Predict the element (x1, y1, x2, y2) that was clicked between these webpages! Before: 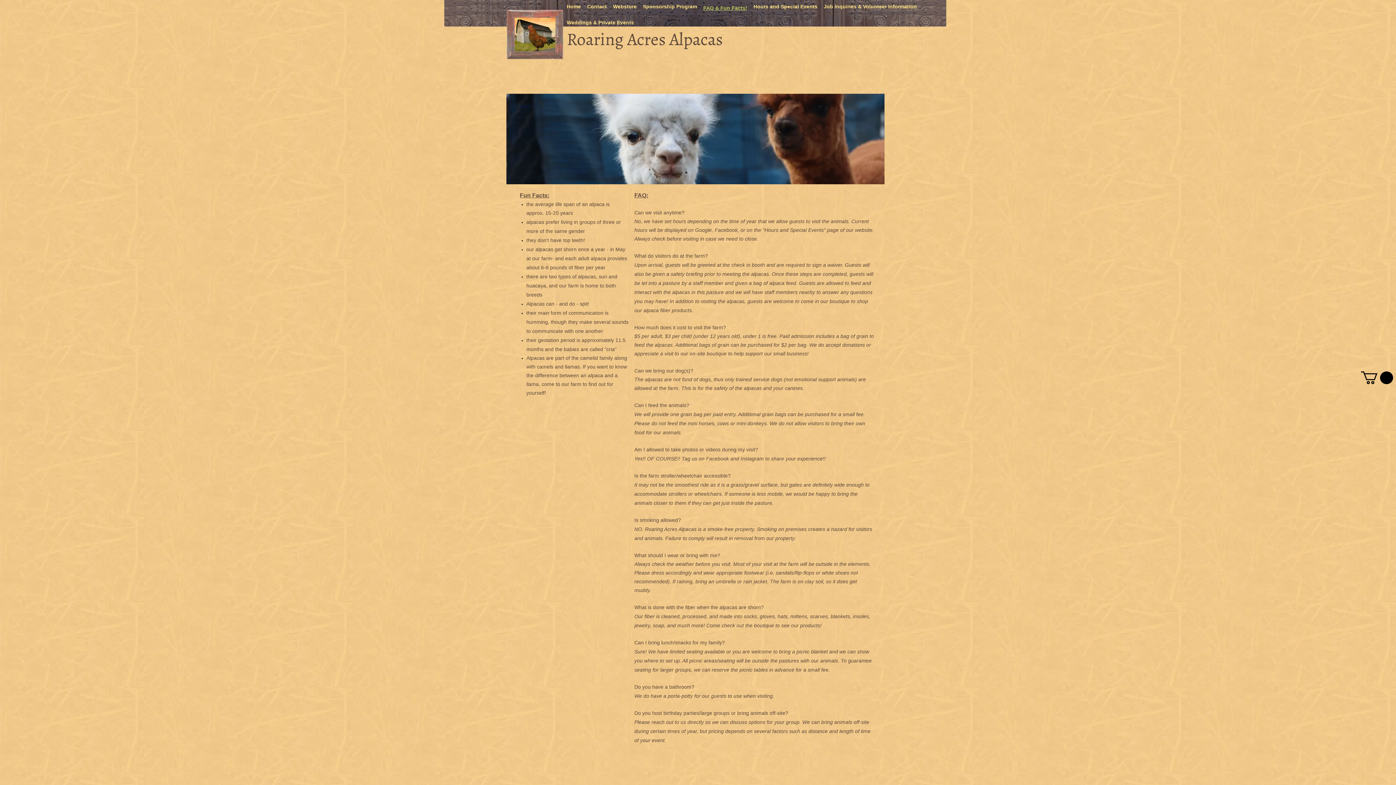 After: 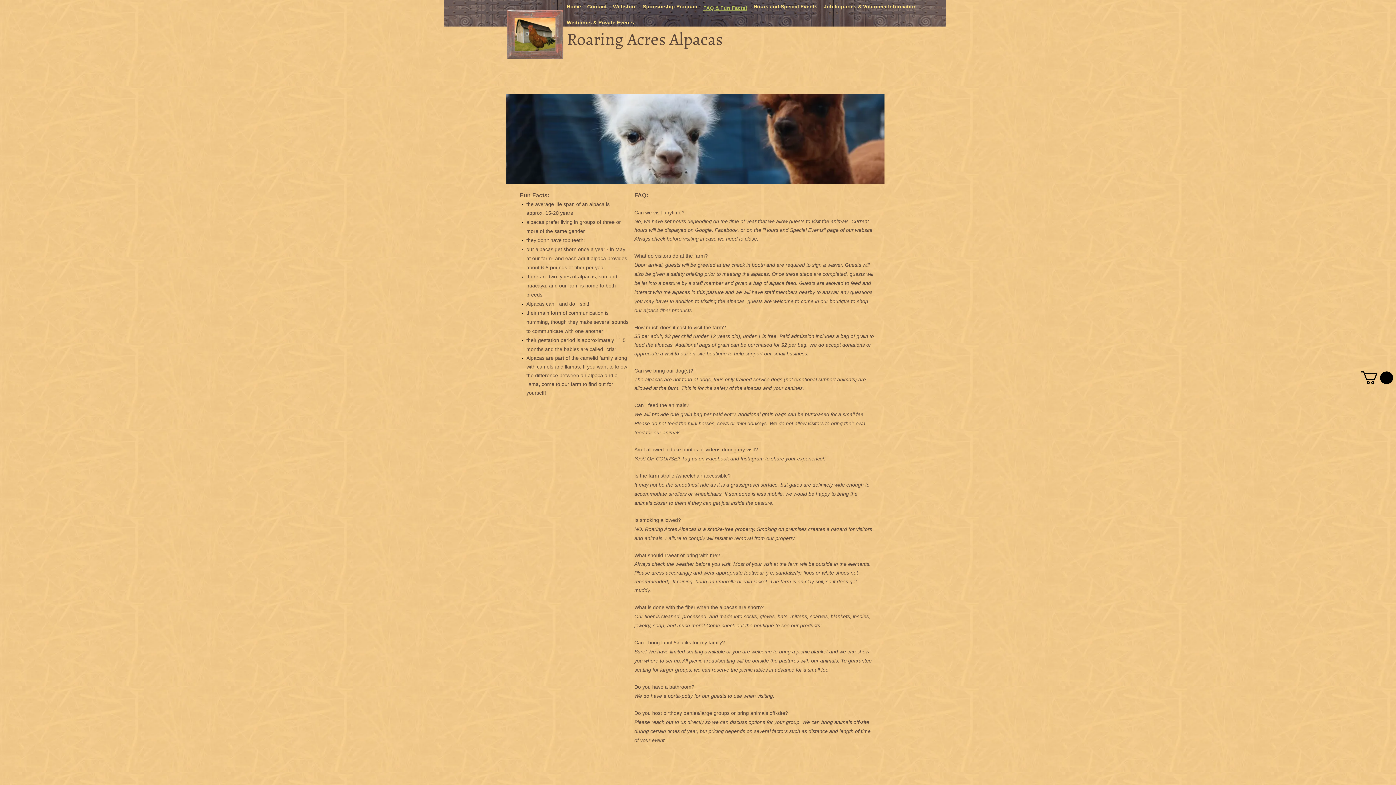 Action: label: FAQ & Fun Facts! bbox: (703, 0, 753, 16)